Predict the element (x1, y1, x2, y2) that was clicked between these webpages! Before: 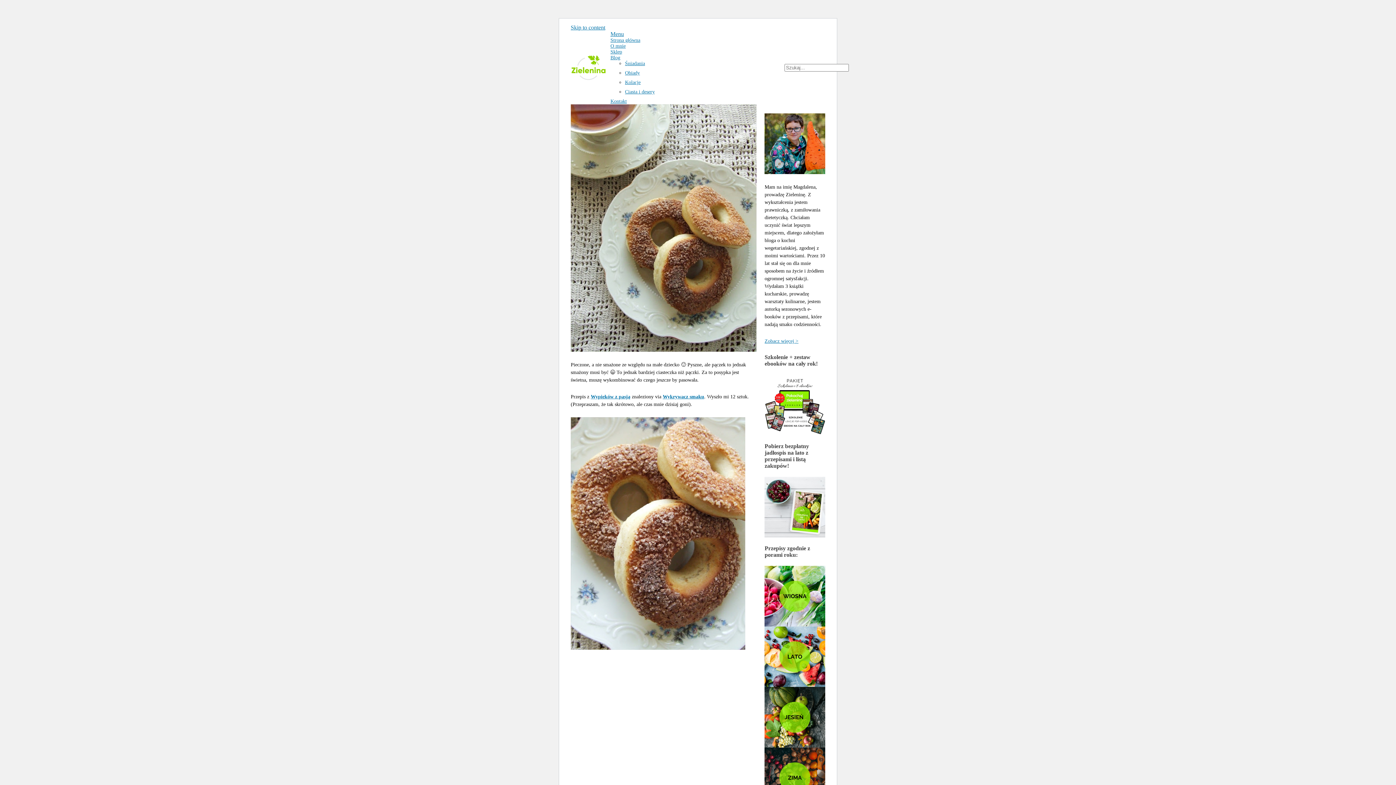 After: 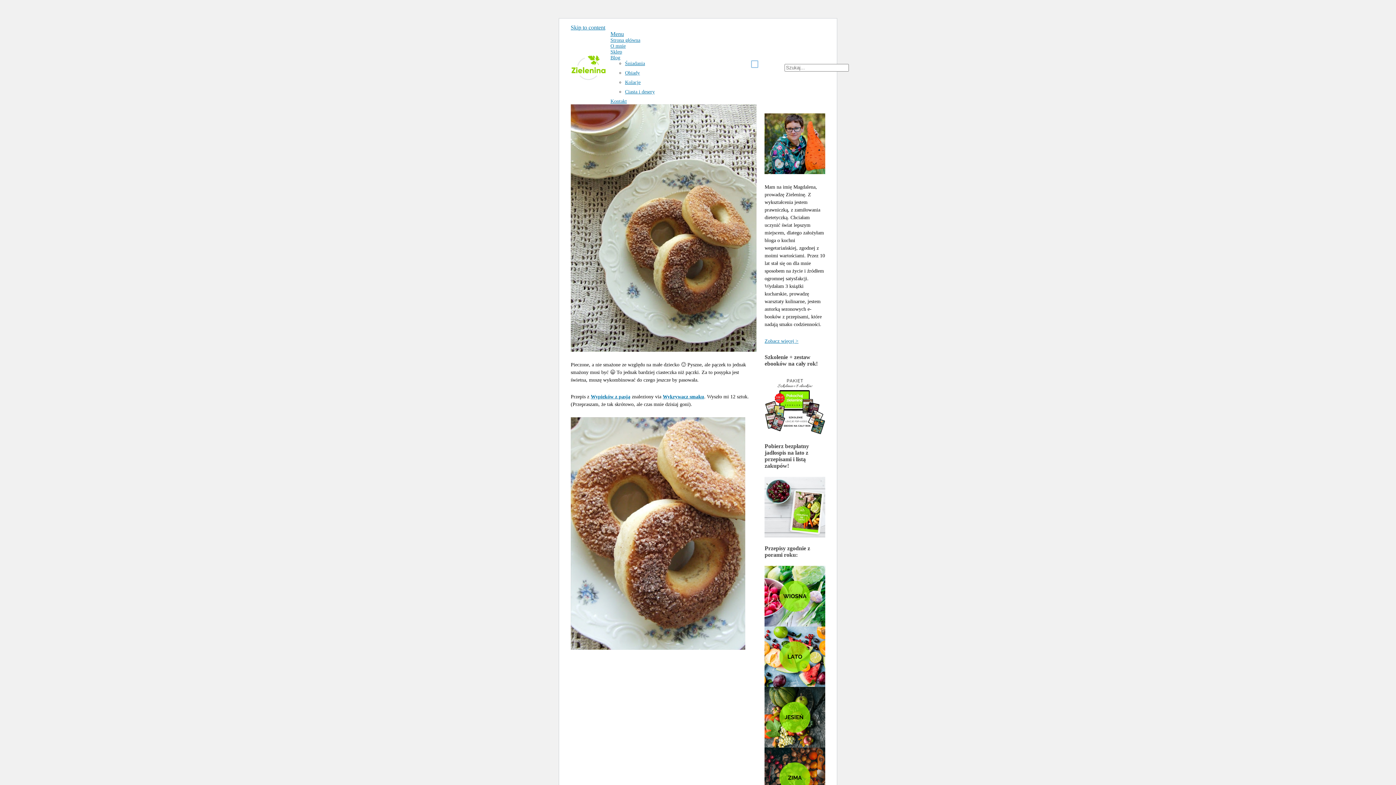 Action: bbox: (752, 60, 757, 67)